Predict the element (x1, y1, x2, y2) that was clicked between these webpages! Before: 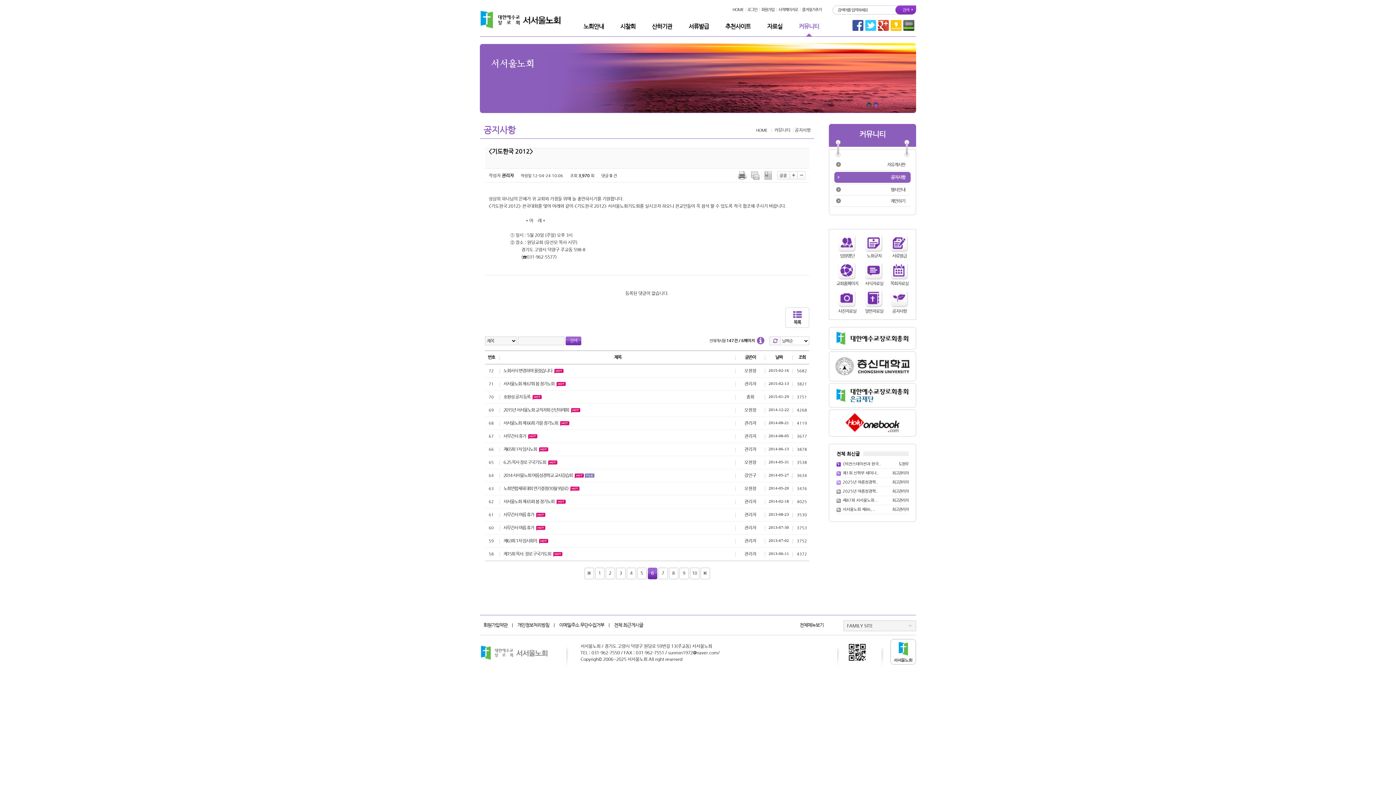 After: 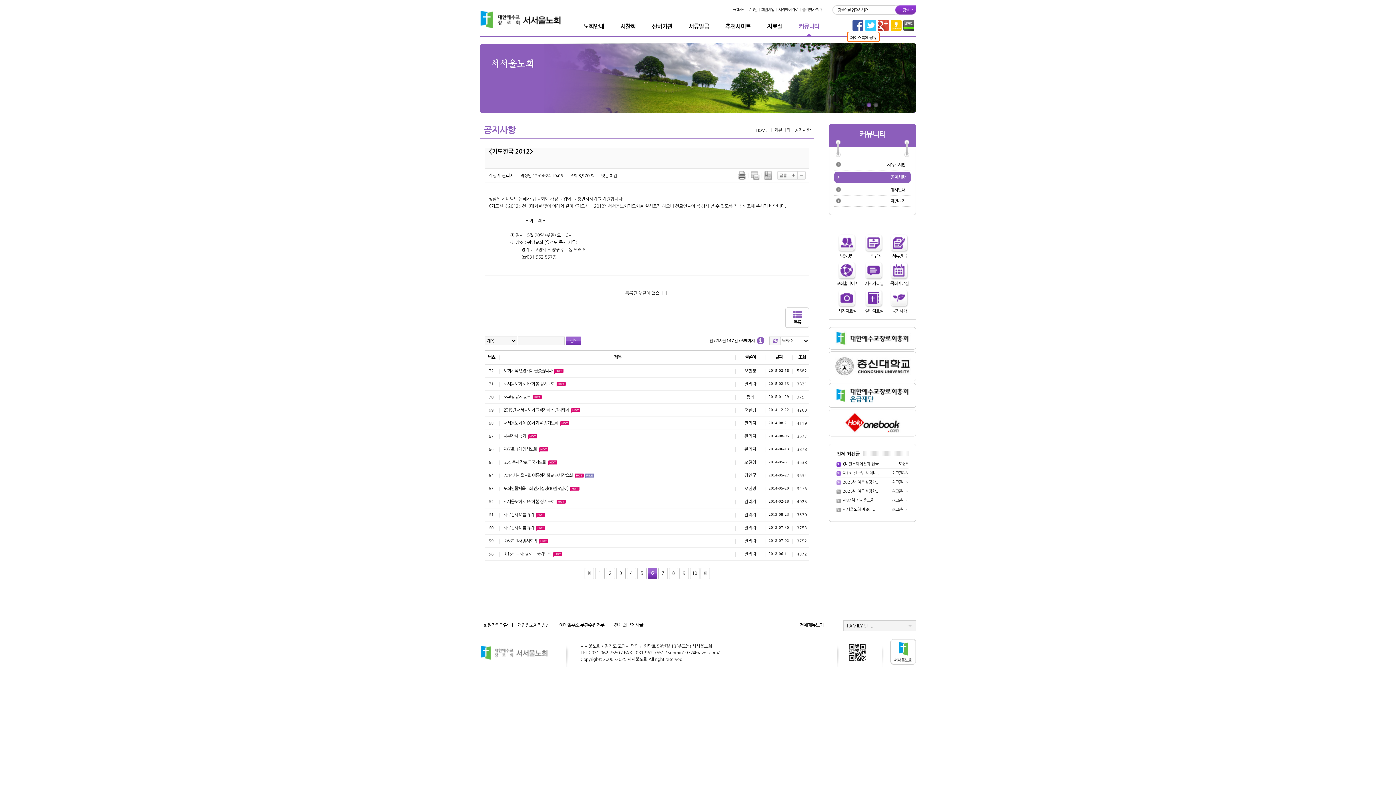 Action: bbox: (852, 22, 863, 27)